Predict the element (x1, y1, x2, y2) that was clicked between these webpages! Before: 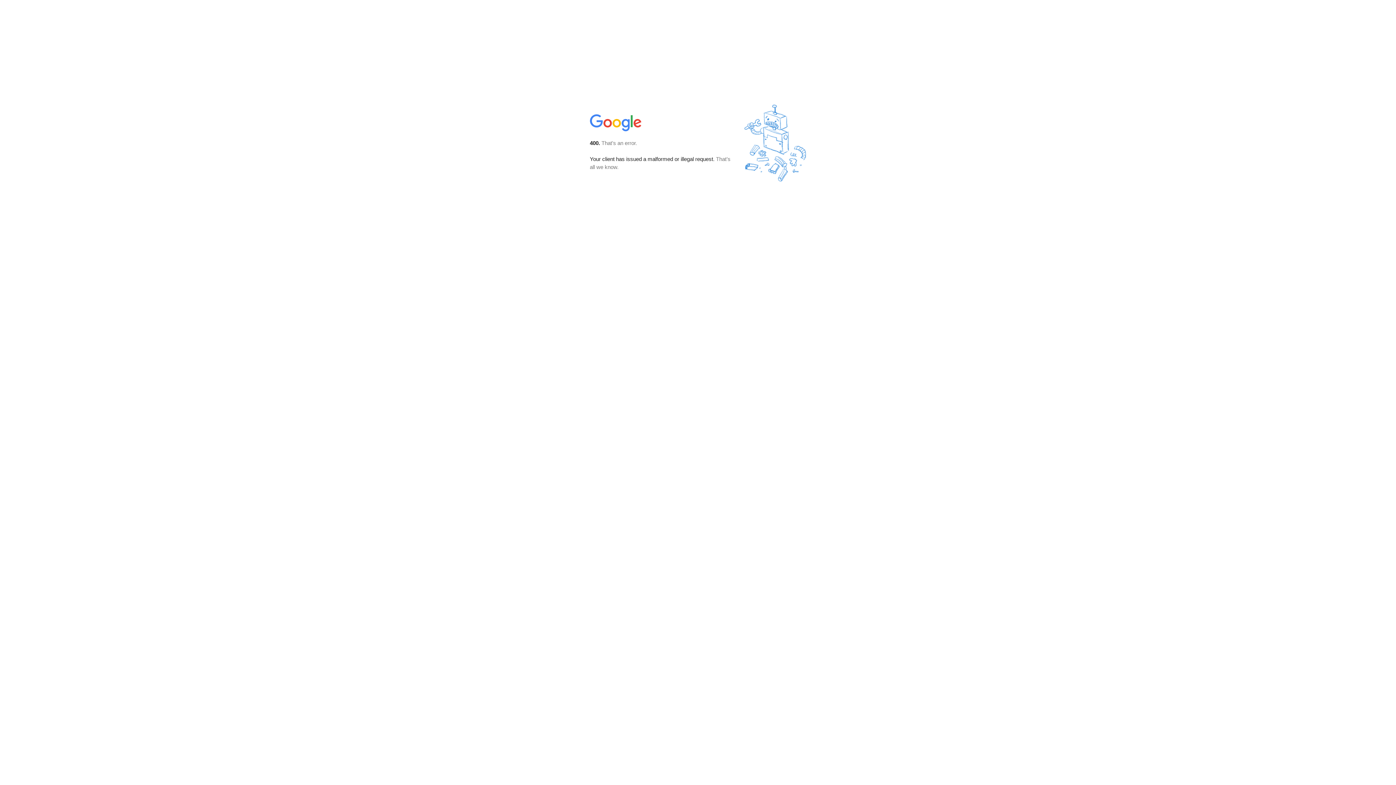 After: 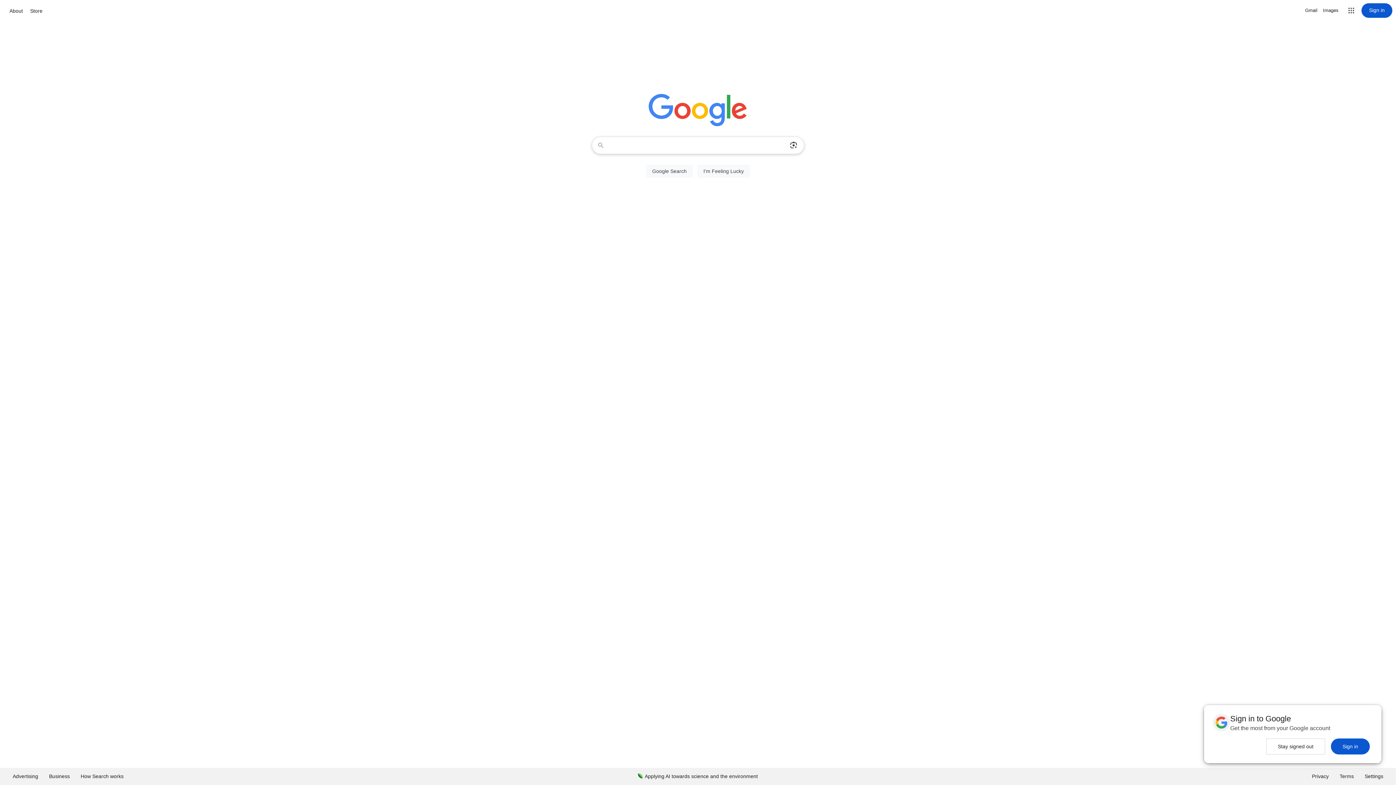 Action: bbox: (590, 127, 642, 134)